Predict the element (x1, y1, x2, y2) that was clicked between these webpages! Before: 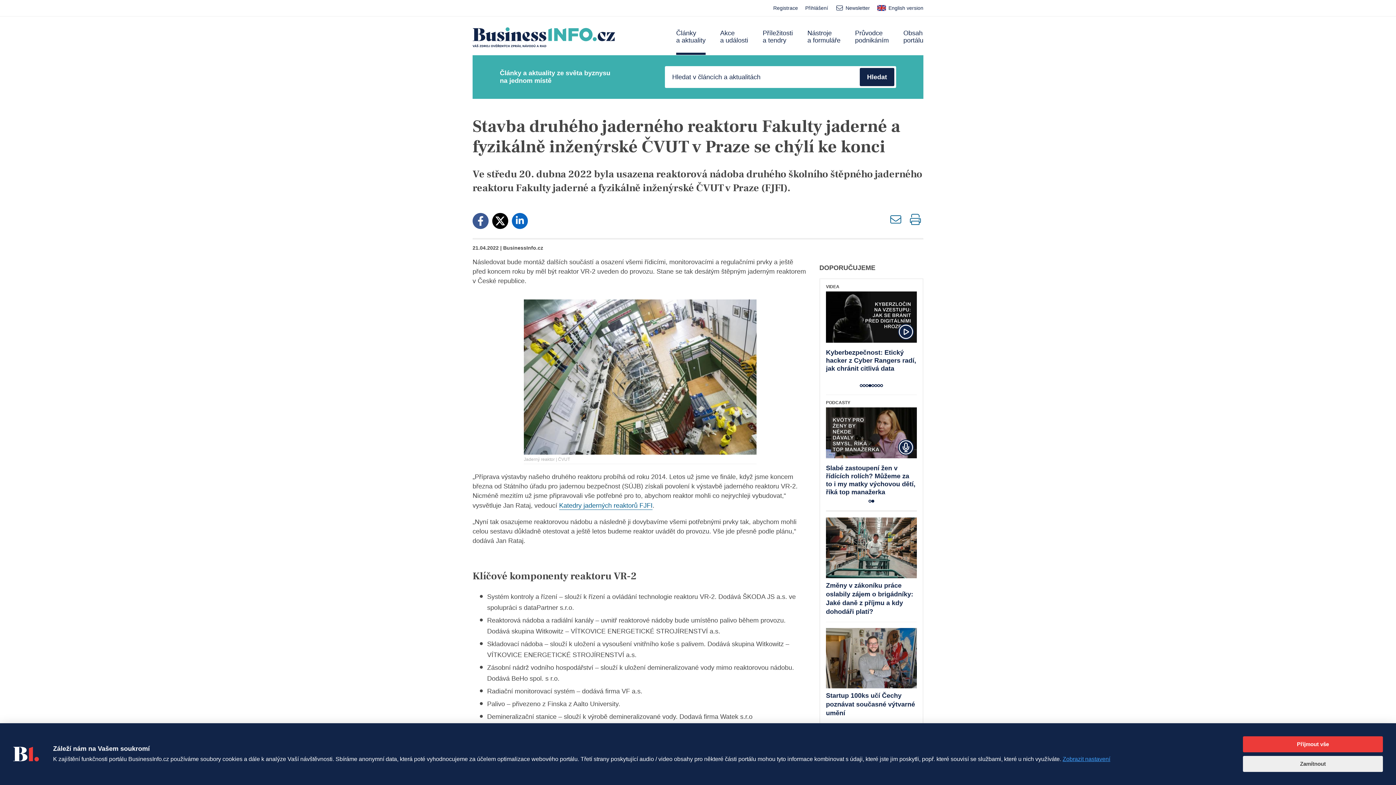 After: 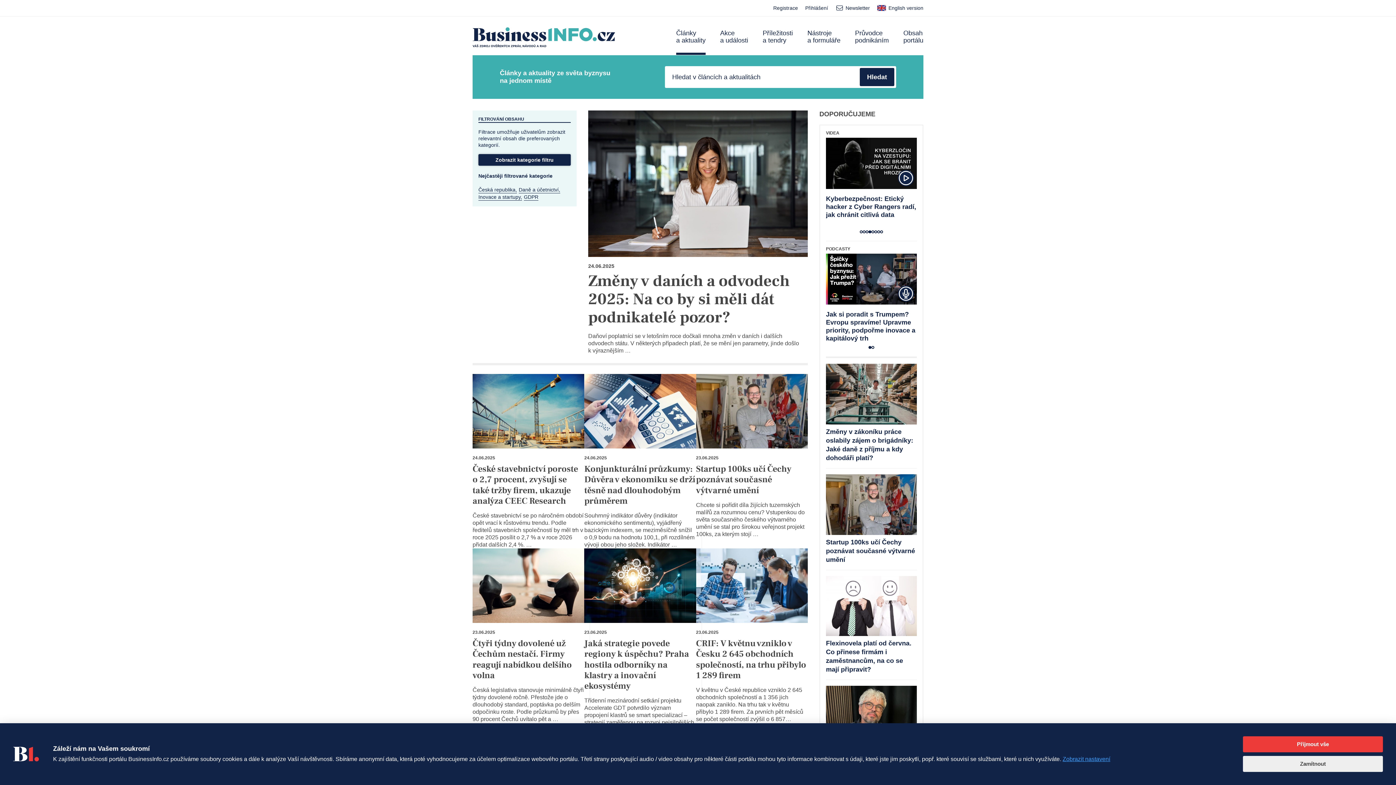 Action: label: Články a aktuality bbox: (676, 29, 705, 54)